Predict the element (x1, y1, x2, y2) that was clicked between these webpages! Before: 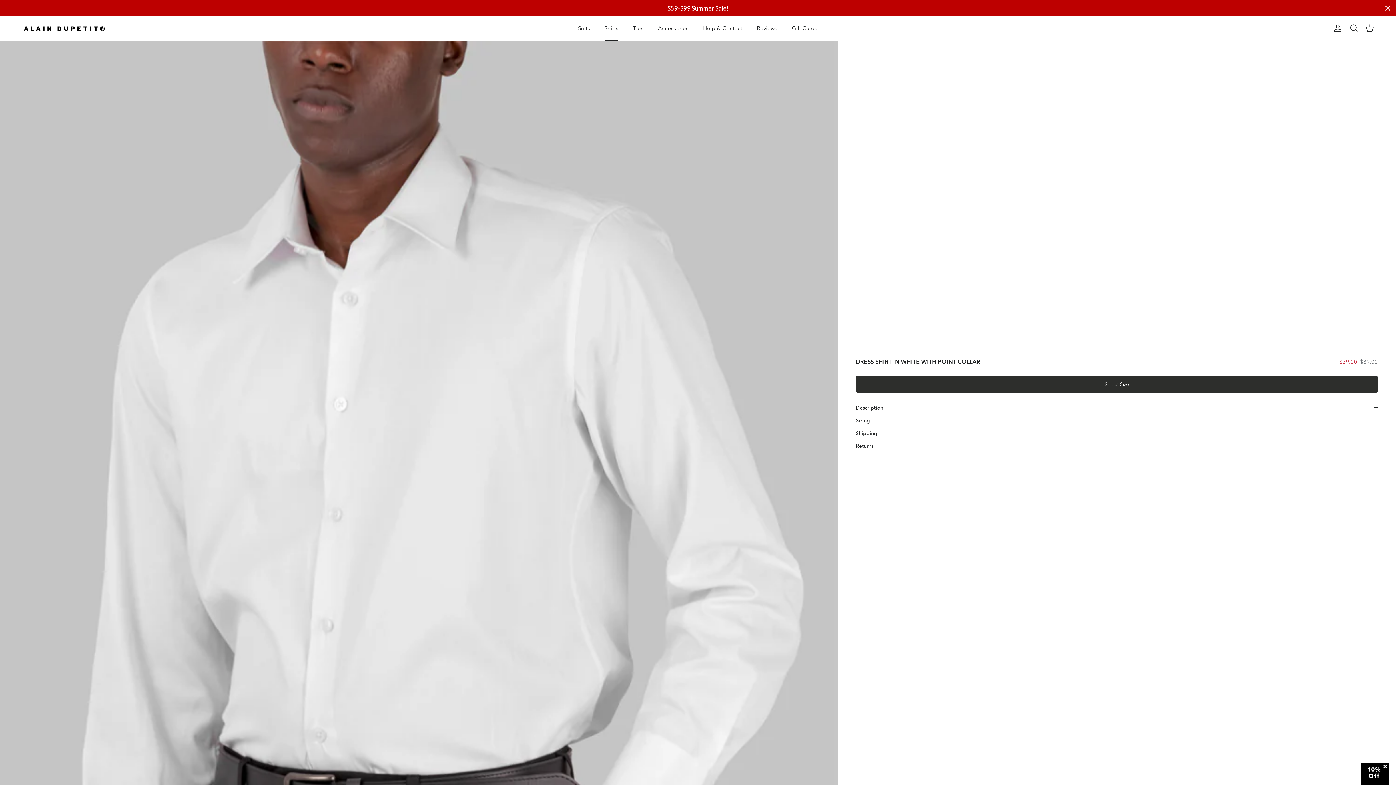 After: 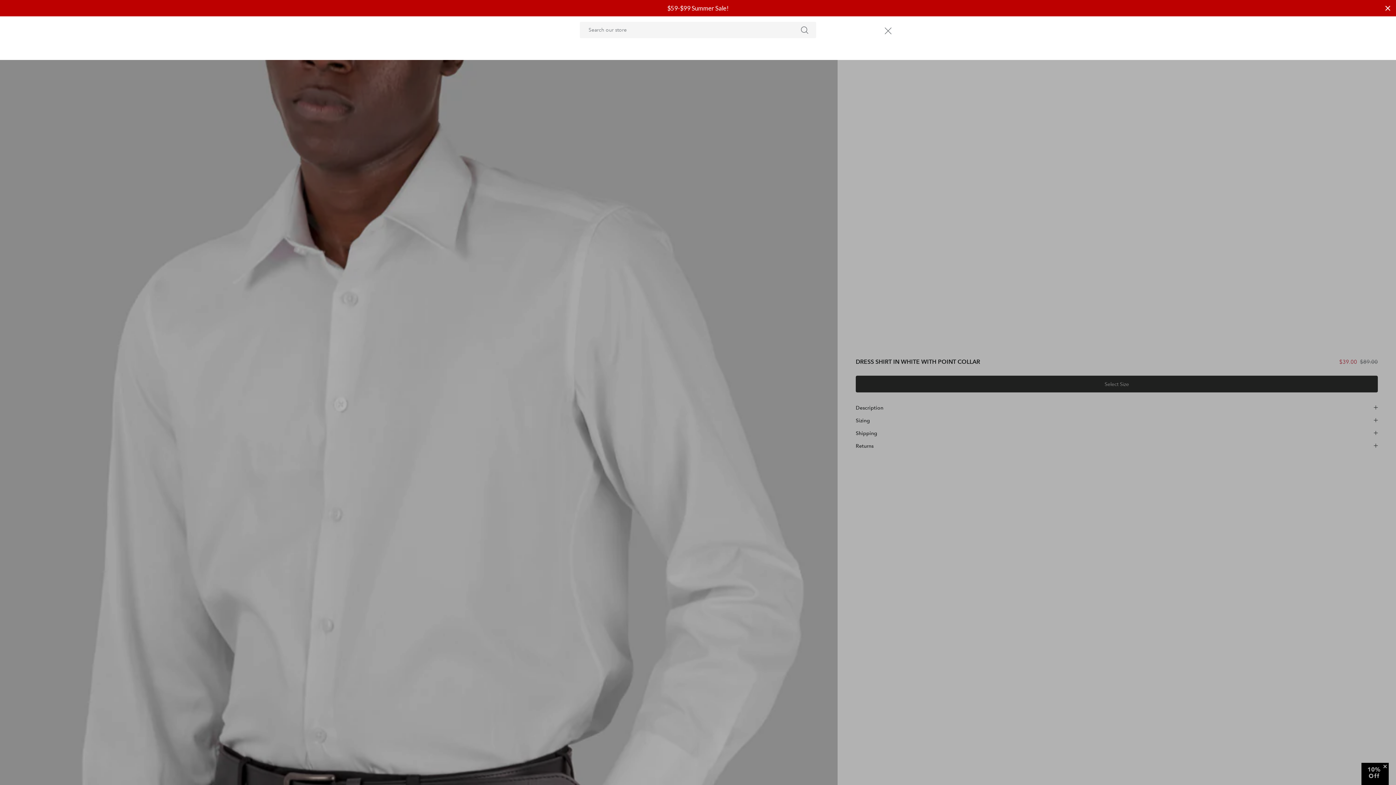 Action: bbox: (1349, 23, 1358, 33) label: Search